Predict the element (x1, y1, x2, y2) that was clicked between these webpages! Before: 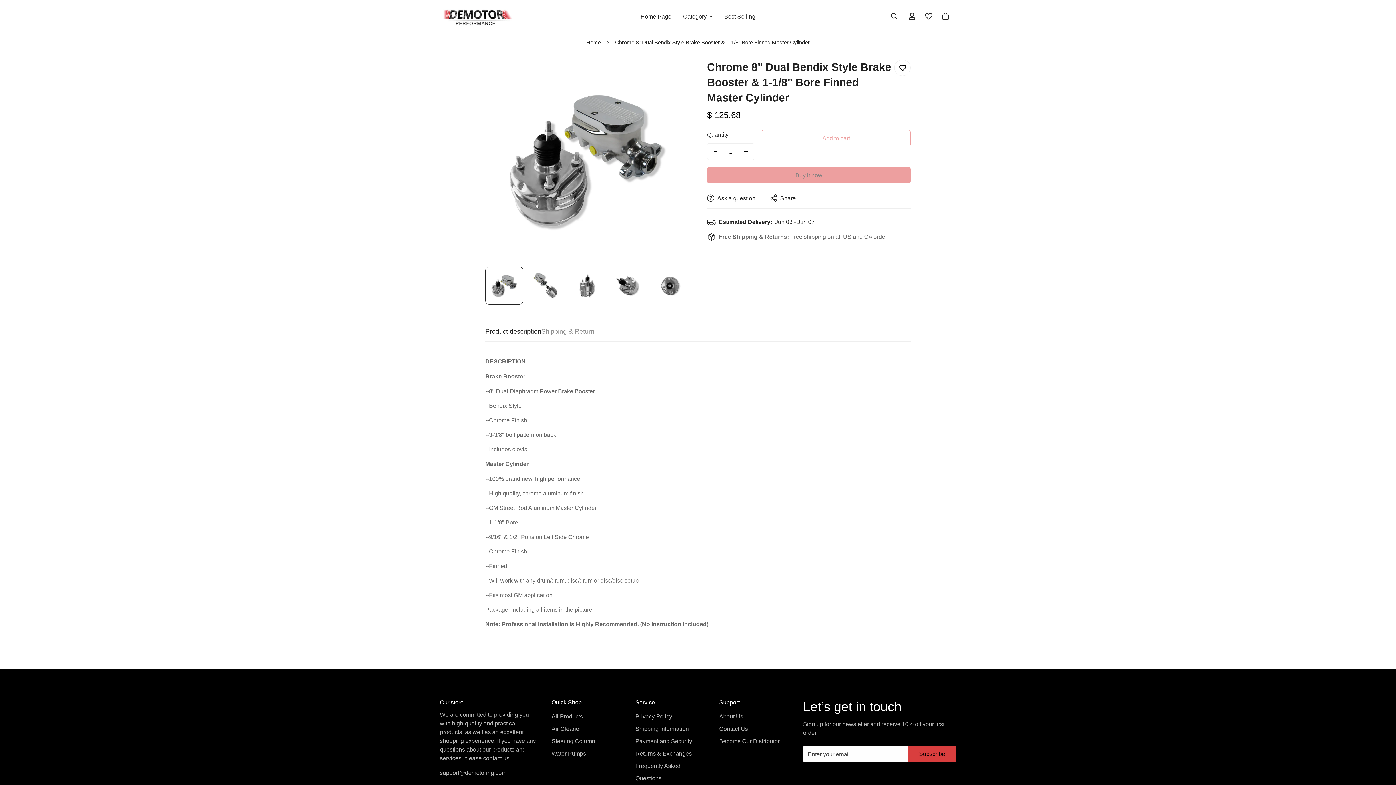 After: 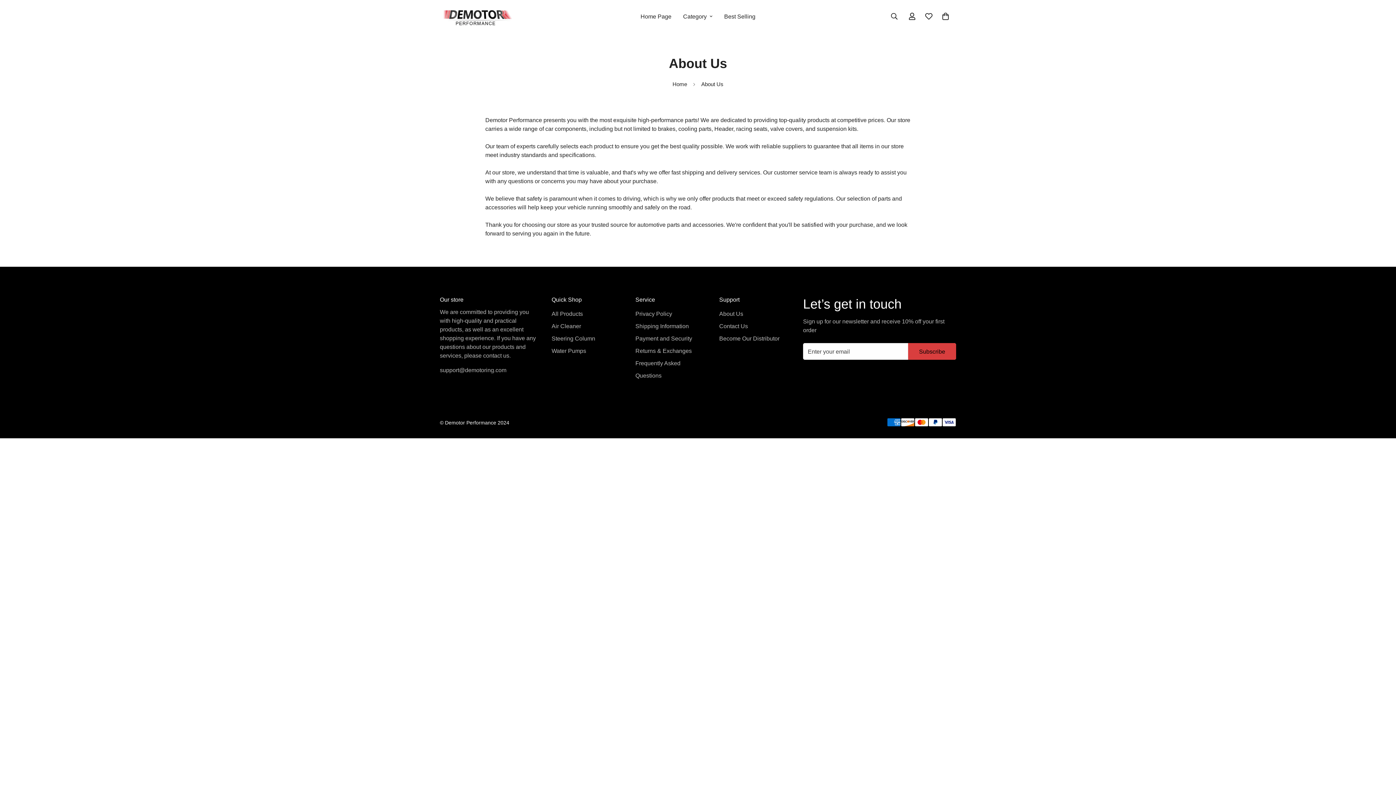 Action: bbox: (719, 713, 743, 719) label: About Us